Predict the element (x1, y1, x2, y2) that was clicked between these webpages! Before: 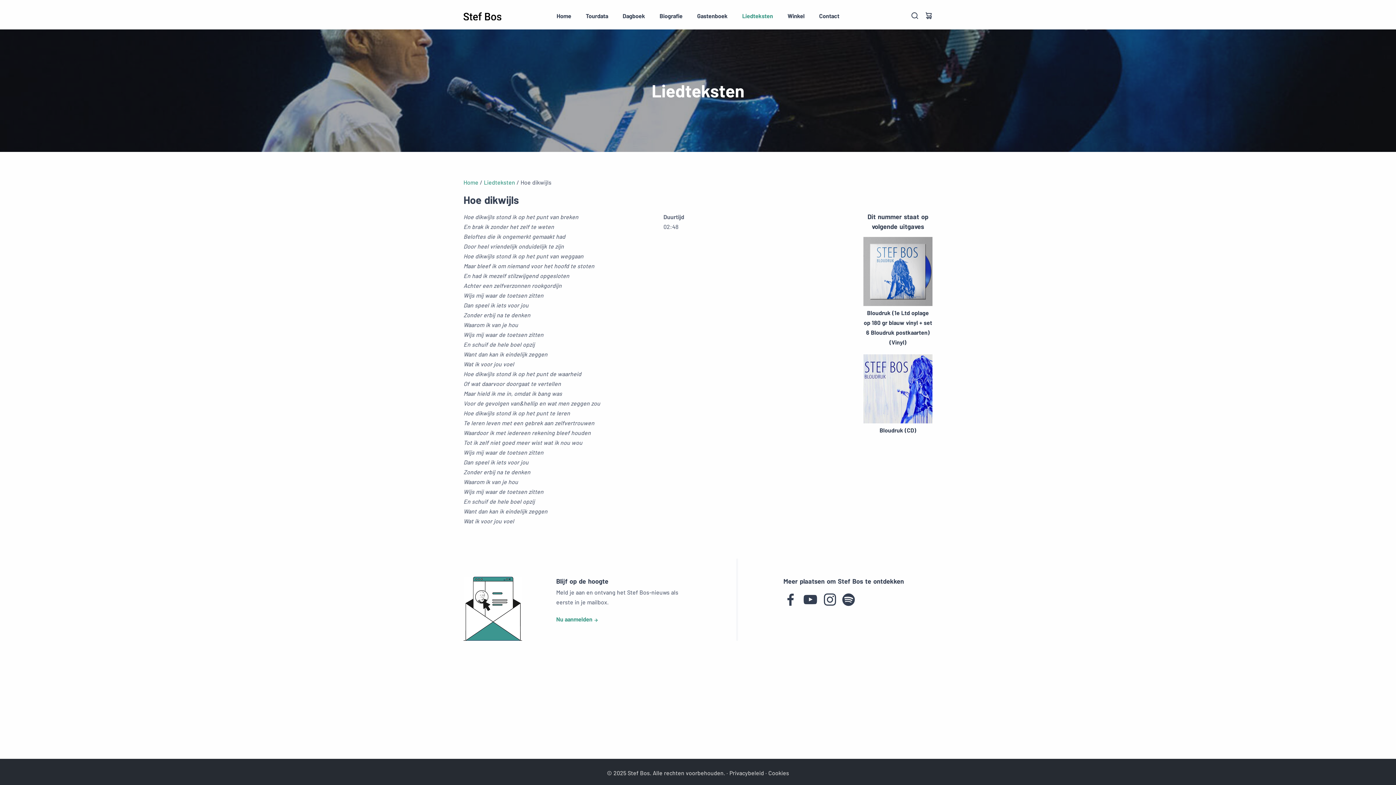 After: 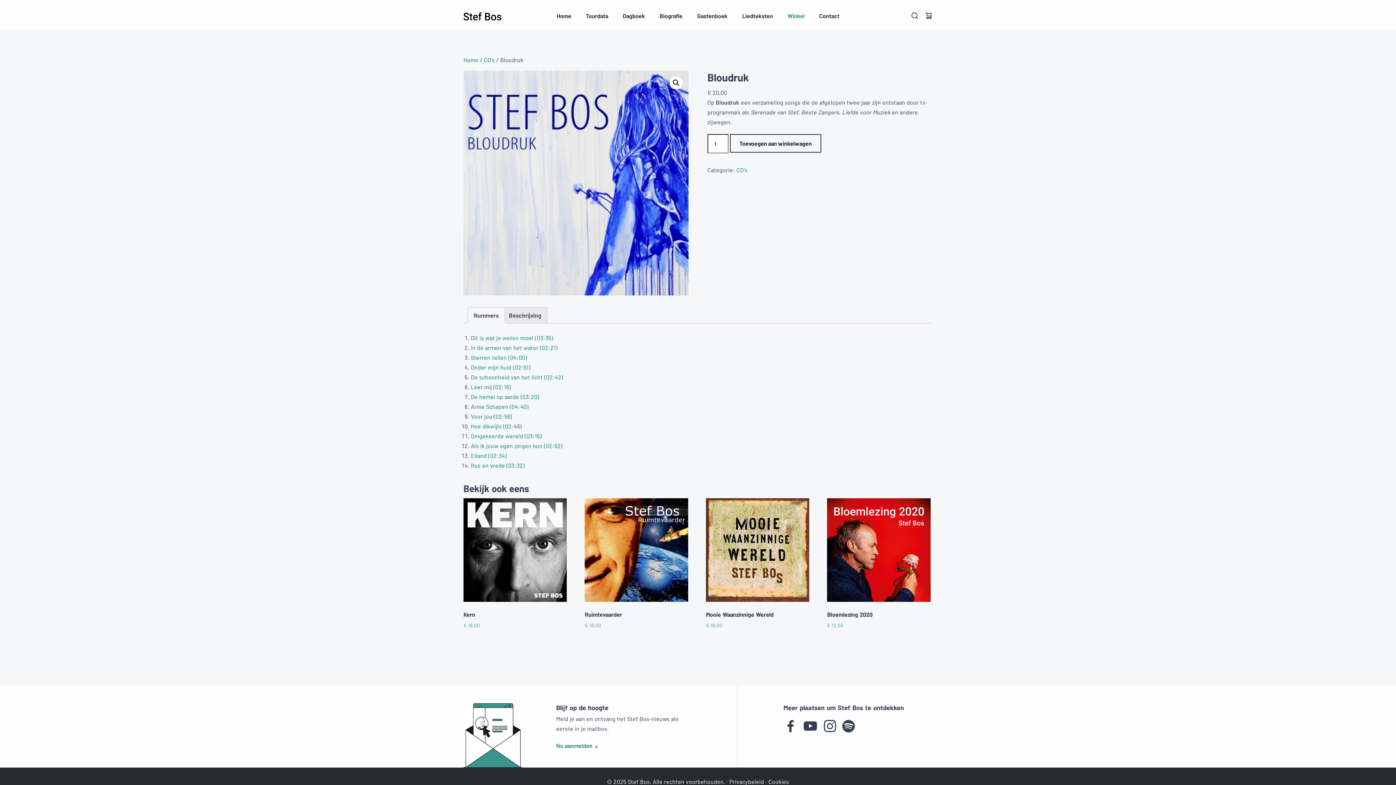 Action: bbox: (879, 426, 916, 433) label: Bloudruk (CD)